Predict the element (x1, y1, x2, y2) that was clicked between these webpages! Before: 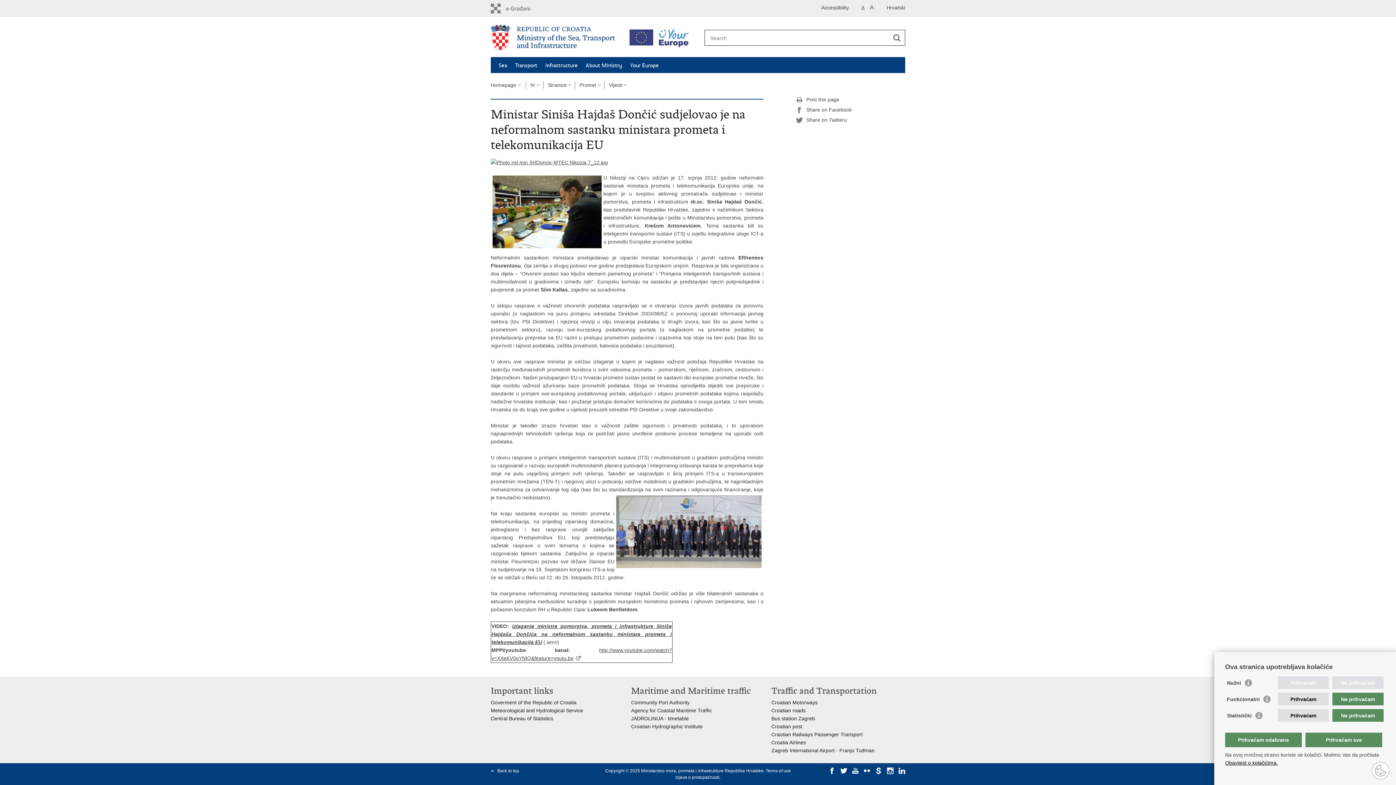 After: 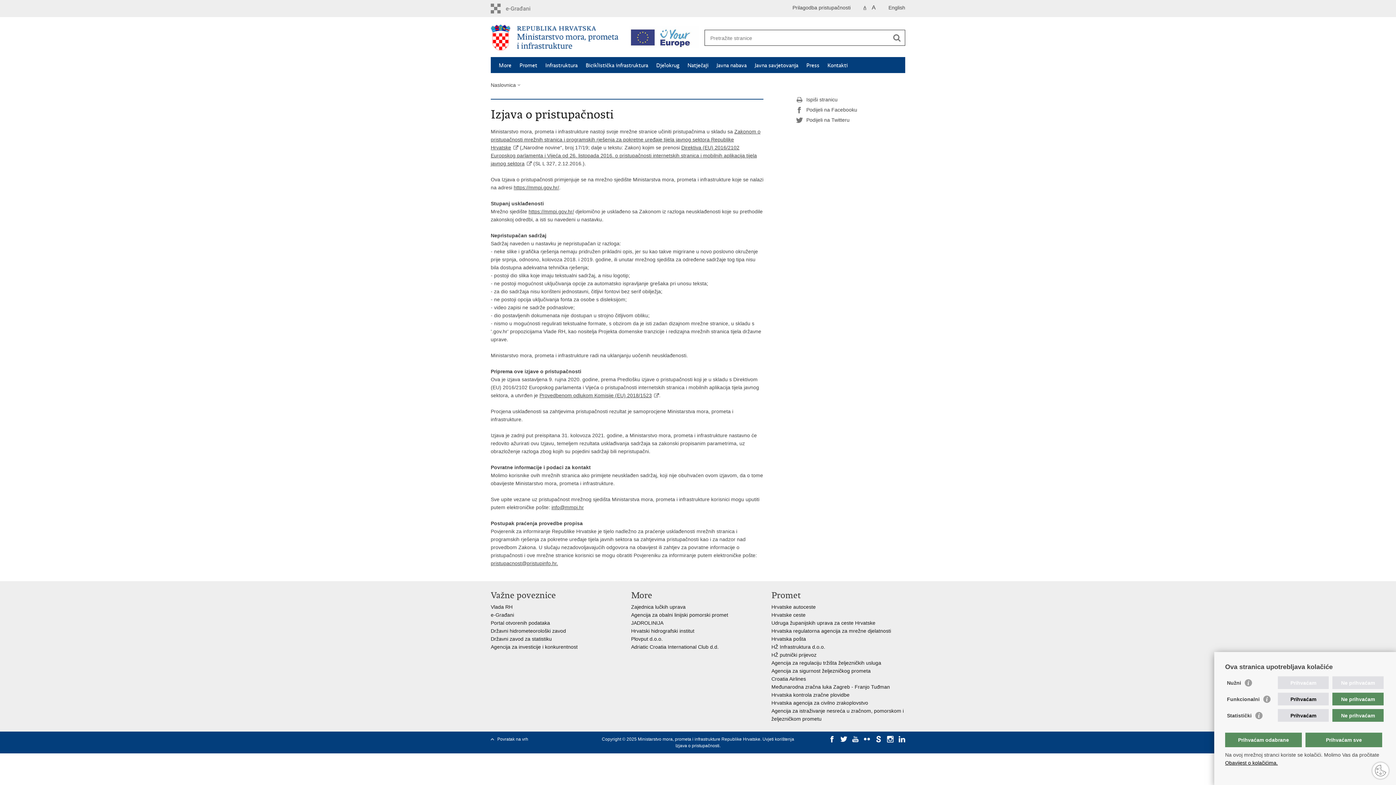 Action: label: Izjava o pristupačnosti bbox: (675, 775, 719, 780)